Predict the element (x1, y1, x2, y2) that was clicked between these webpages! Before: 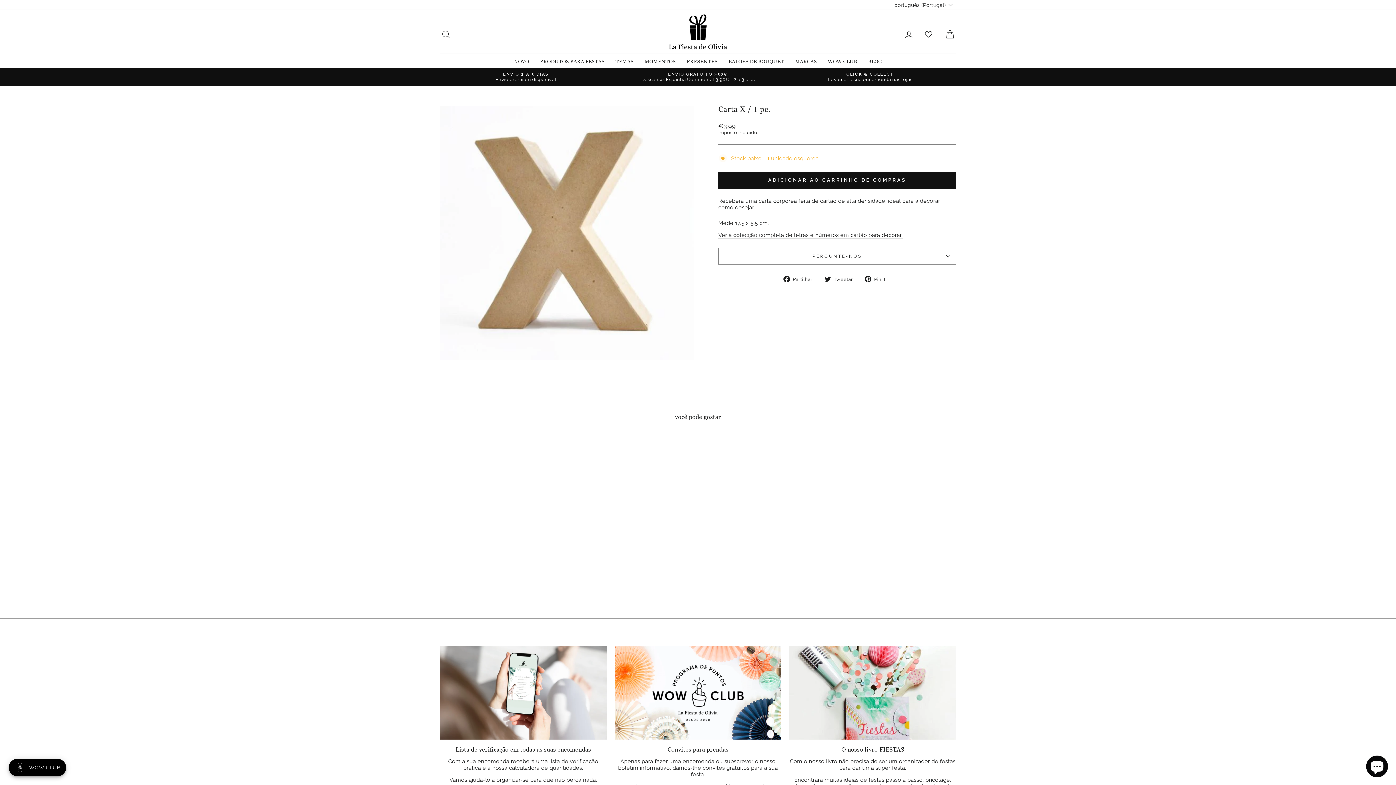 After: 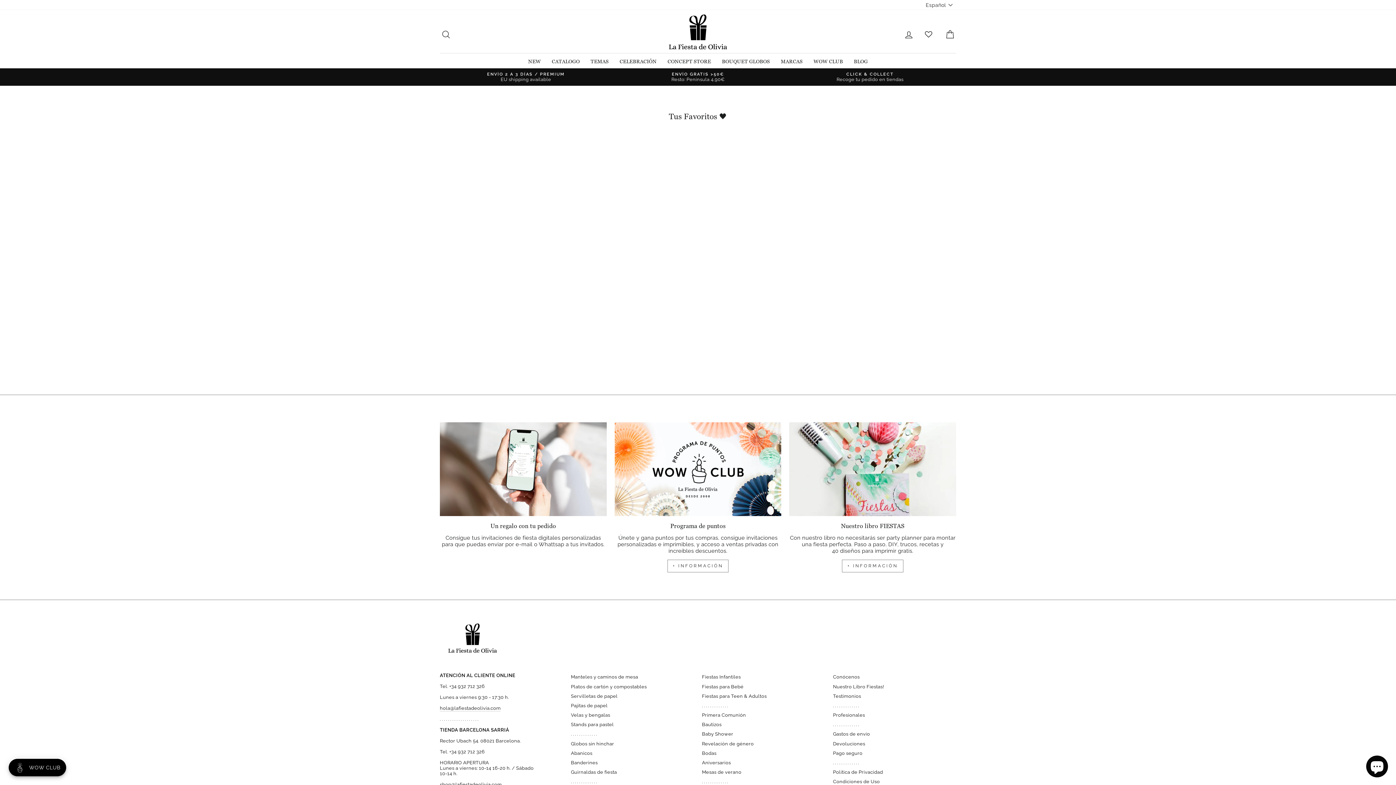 Action: bbox: (919, 25, 938, 38)